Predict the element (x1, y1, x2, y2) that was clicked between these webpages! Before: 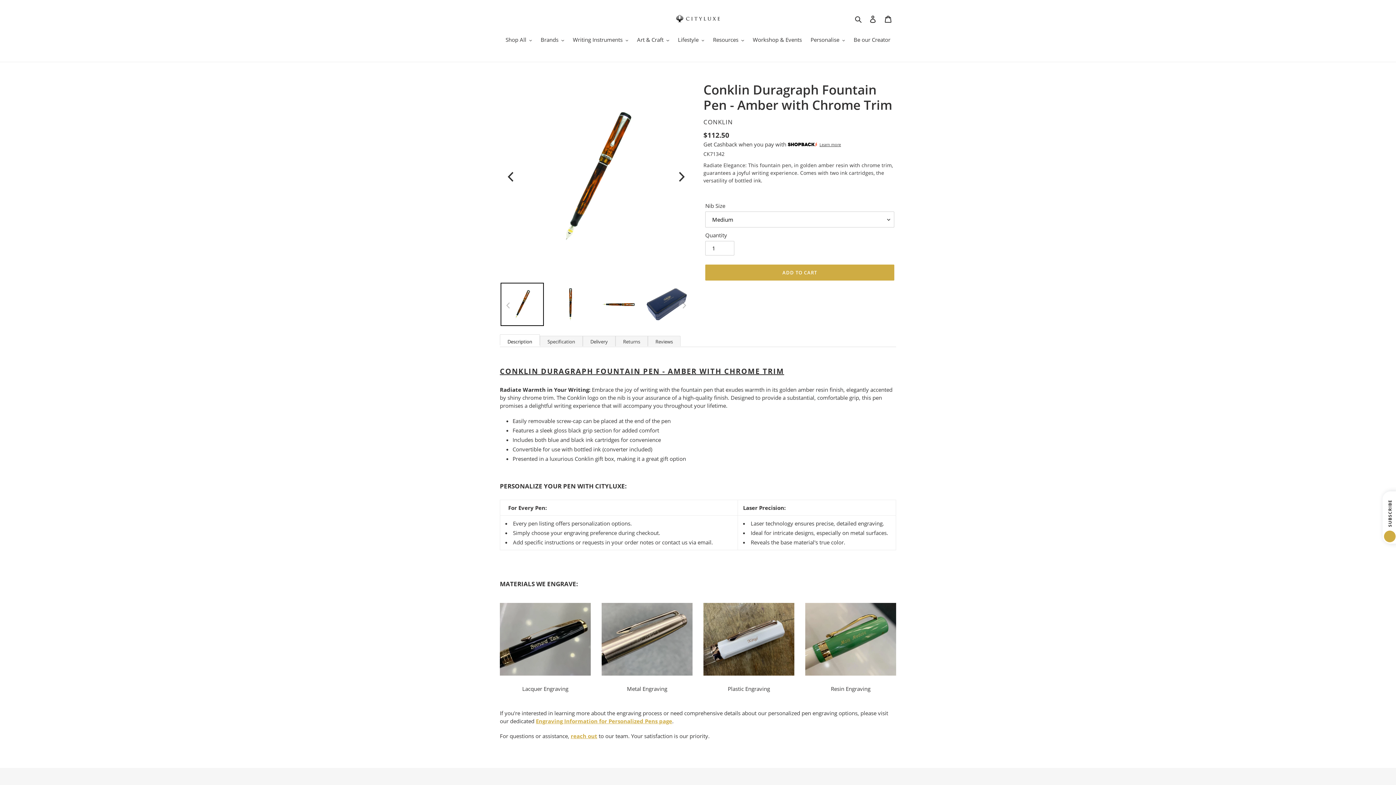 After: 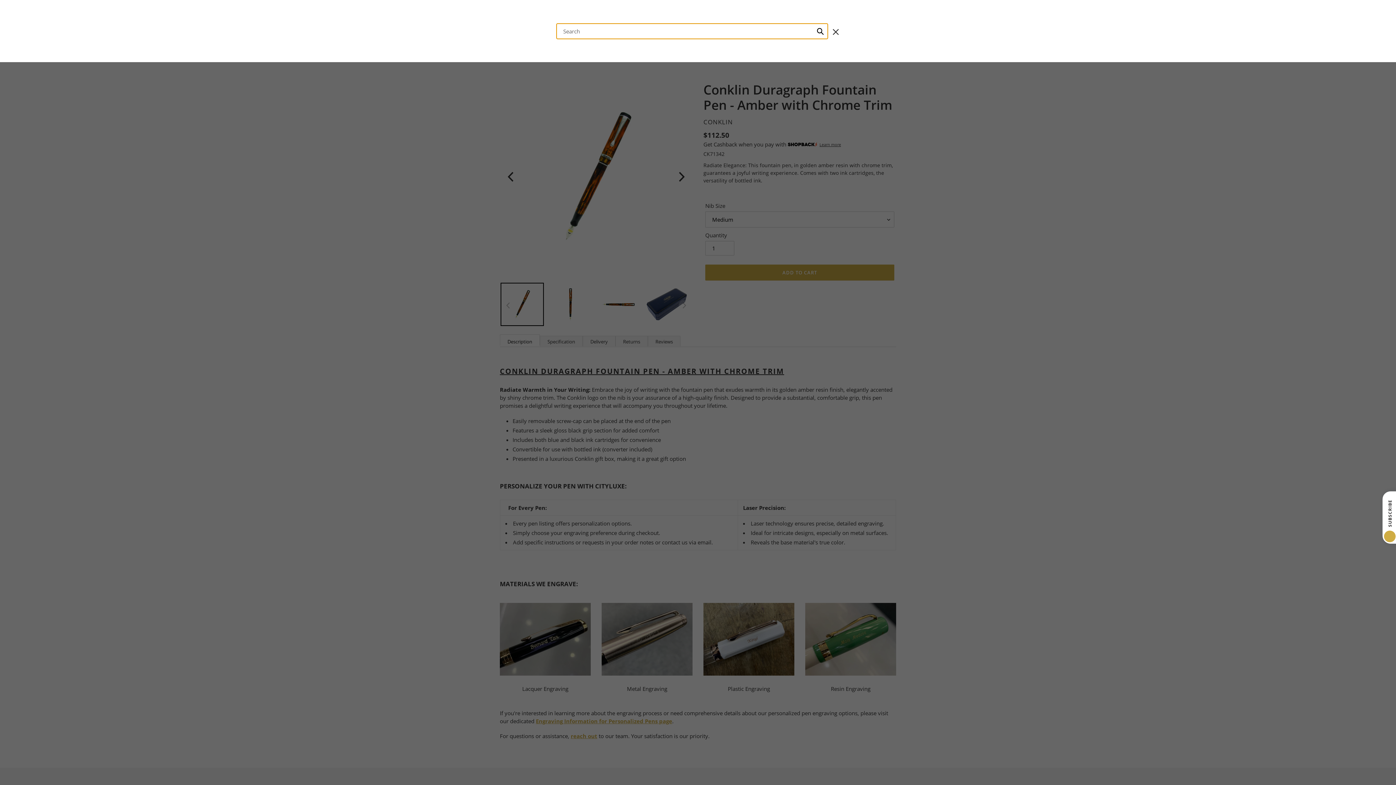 Action: bbox: (852, 14, 865, 23) label: Search